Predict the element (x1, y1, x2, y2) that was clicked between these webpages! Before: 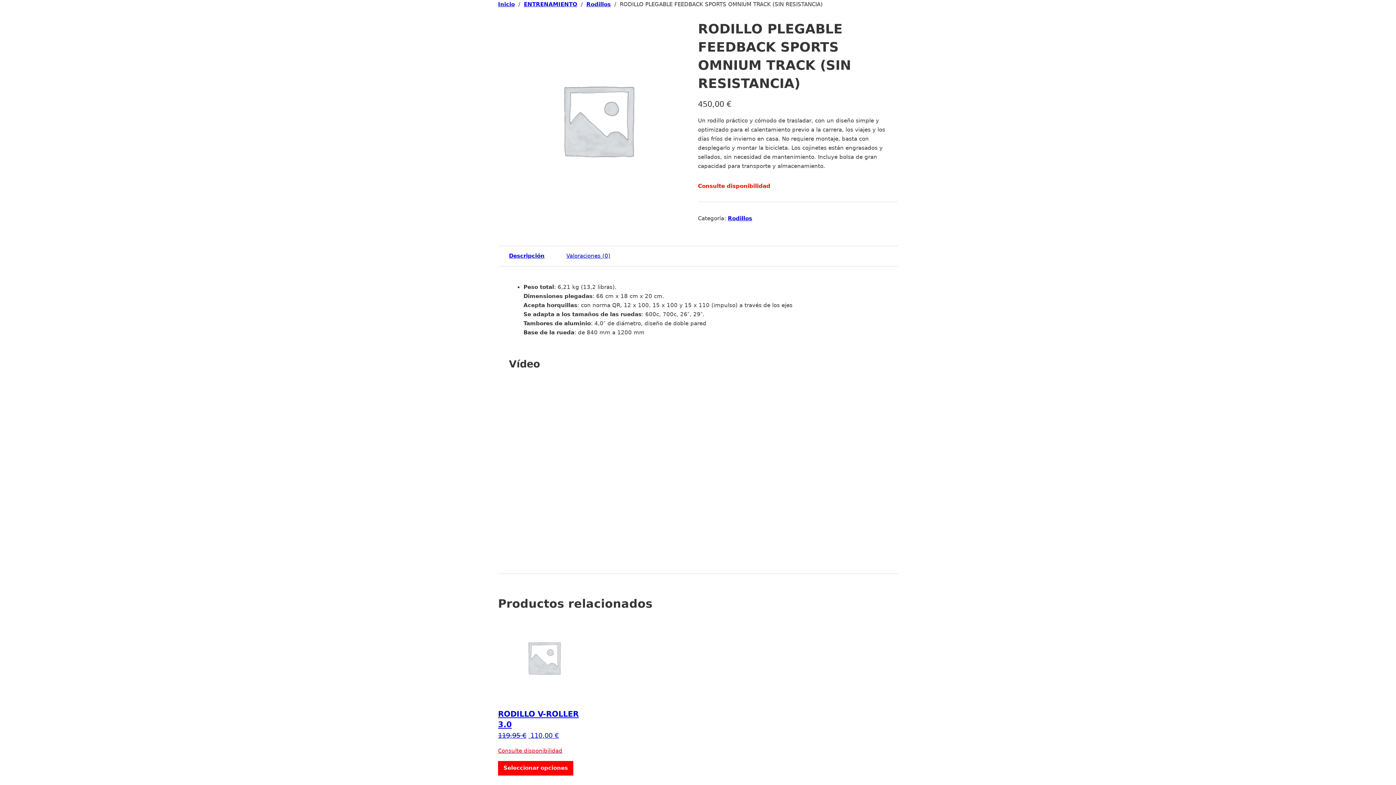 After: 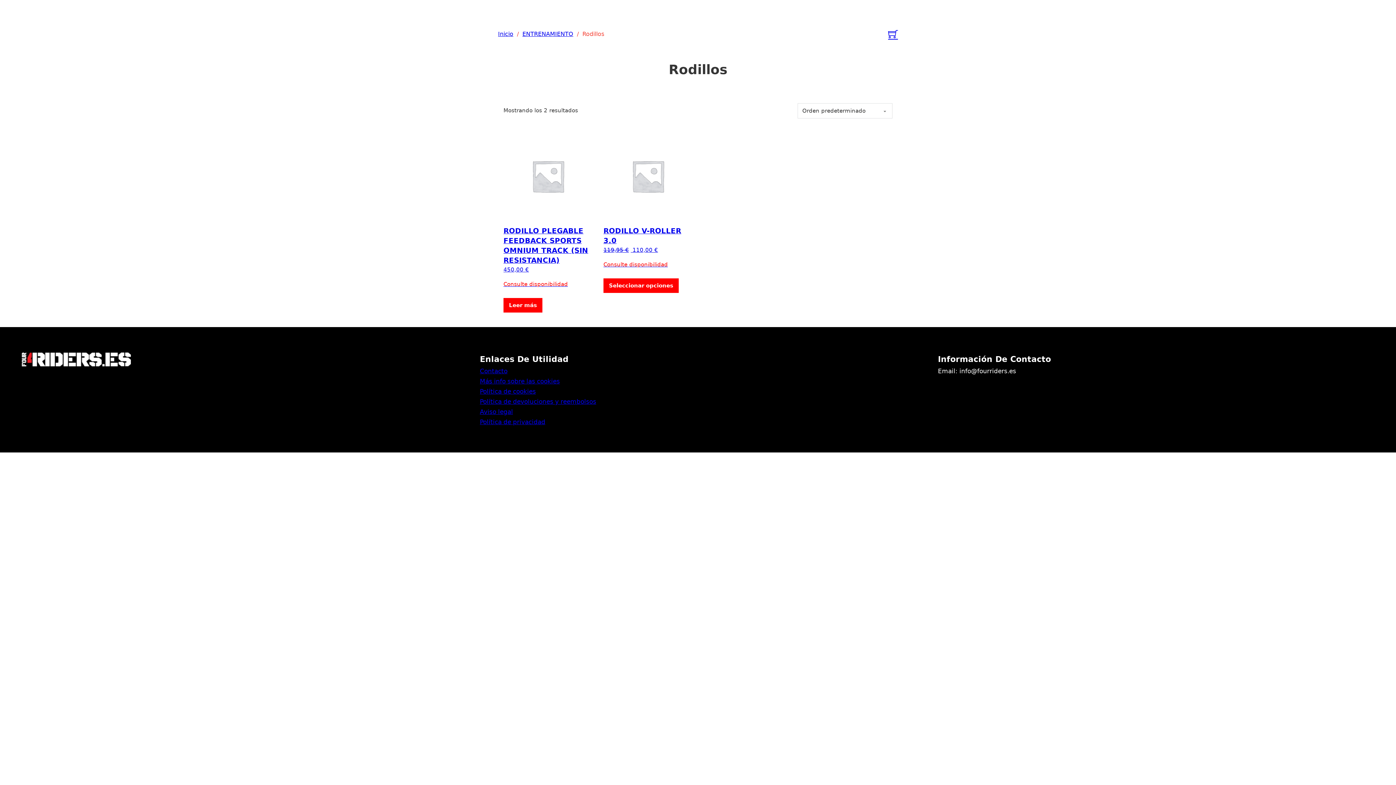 Action: bbox: (728, 215, 752, 221) label: Rodillos